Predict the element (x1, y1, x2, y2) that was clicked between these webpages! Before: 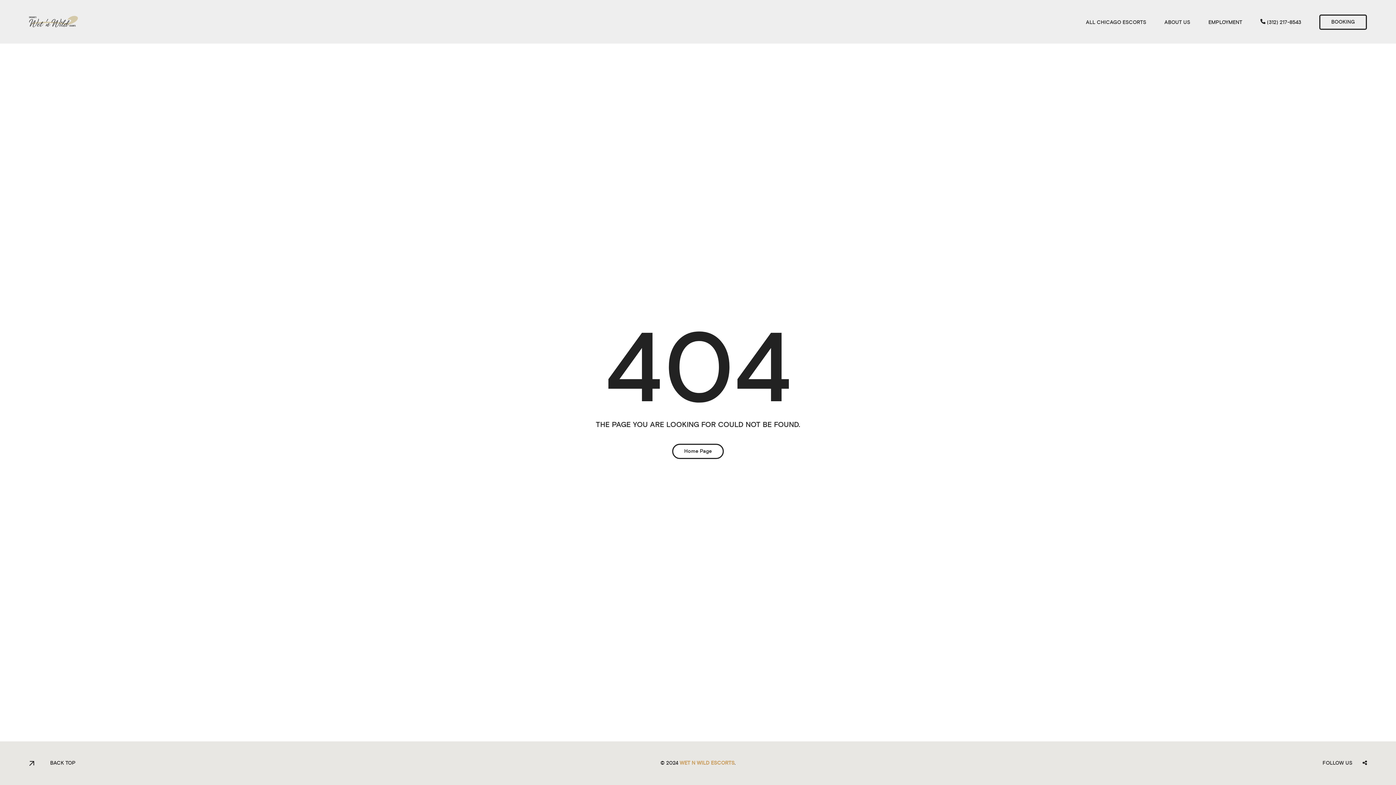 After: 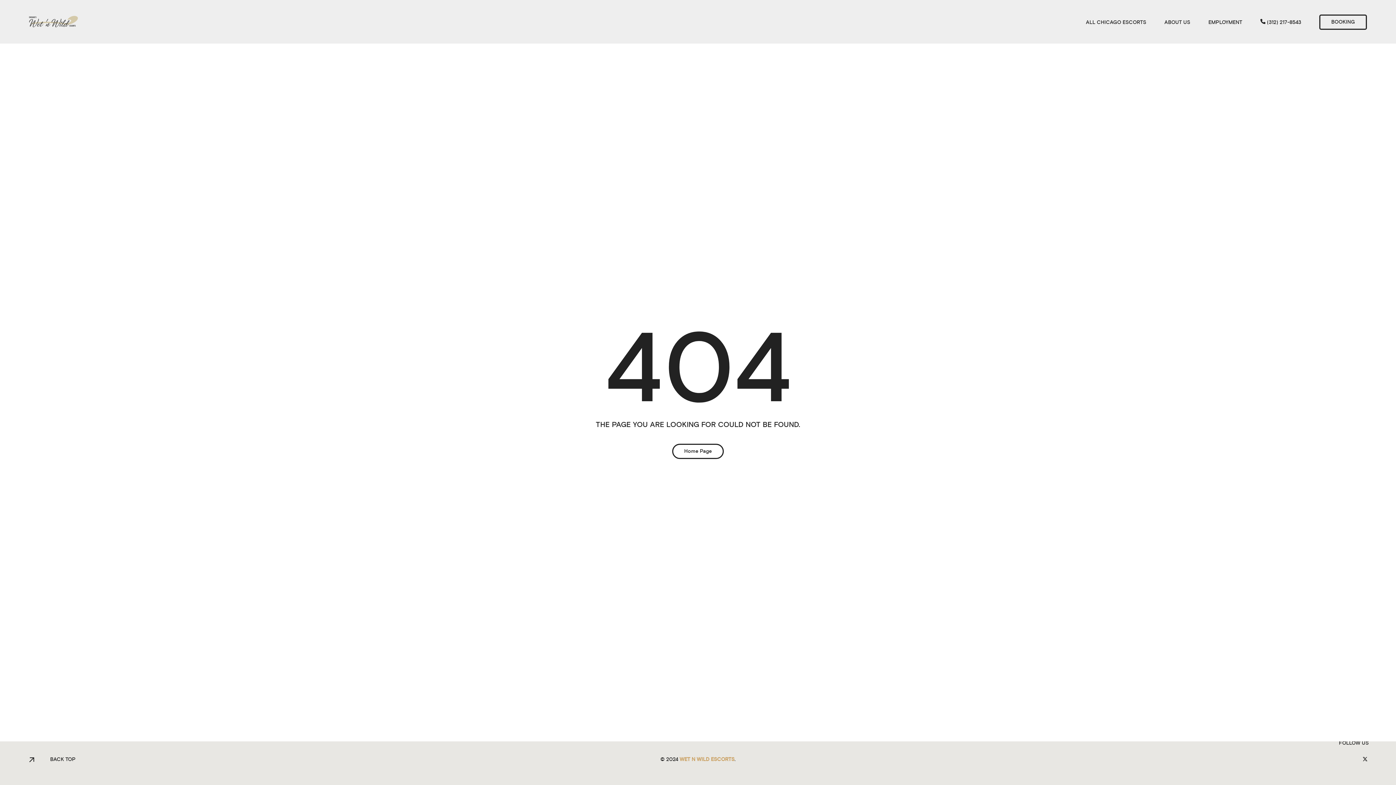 Action: bbox: (1358, 774, 1372, 789)